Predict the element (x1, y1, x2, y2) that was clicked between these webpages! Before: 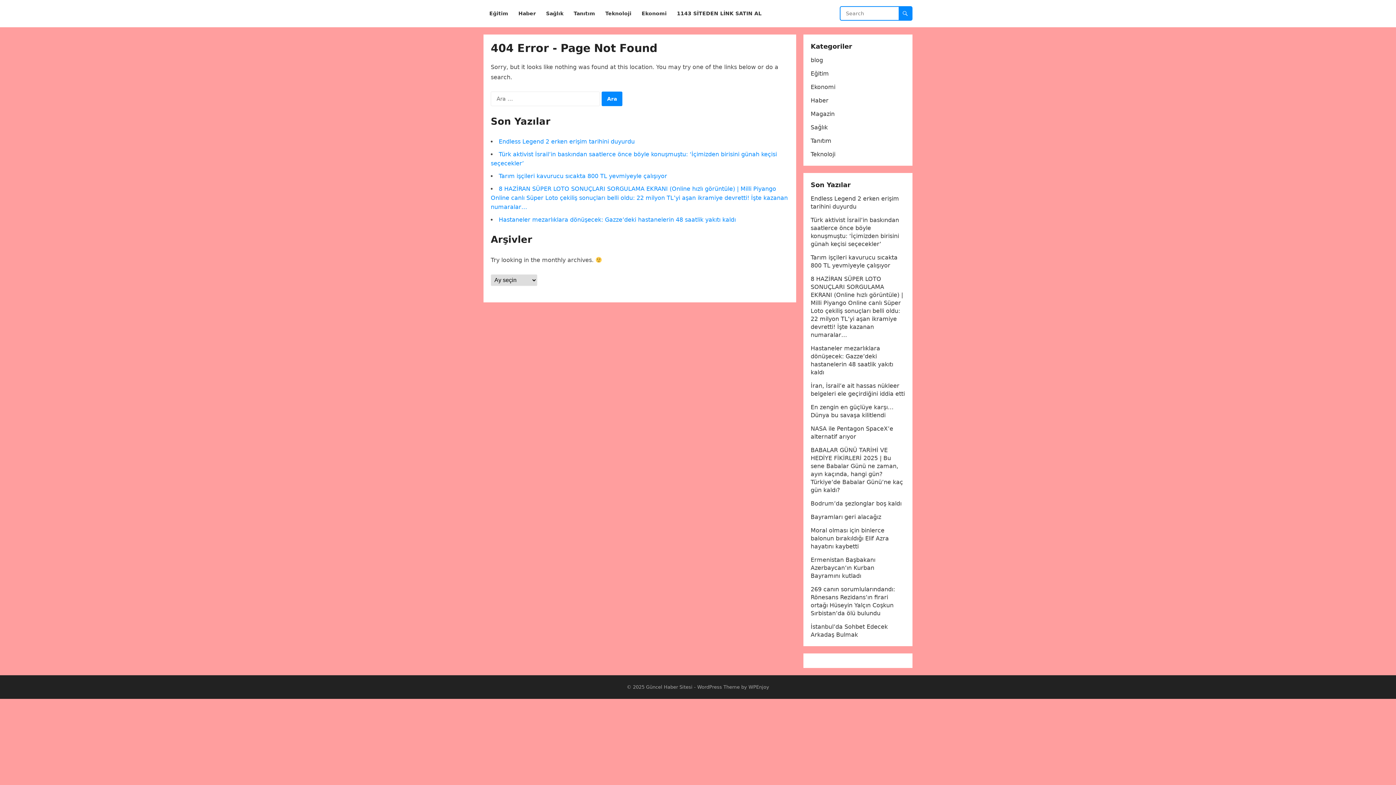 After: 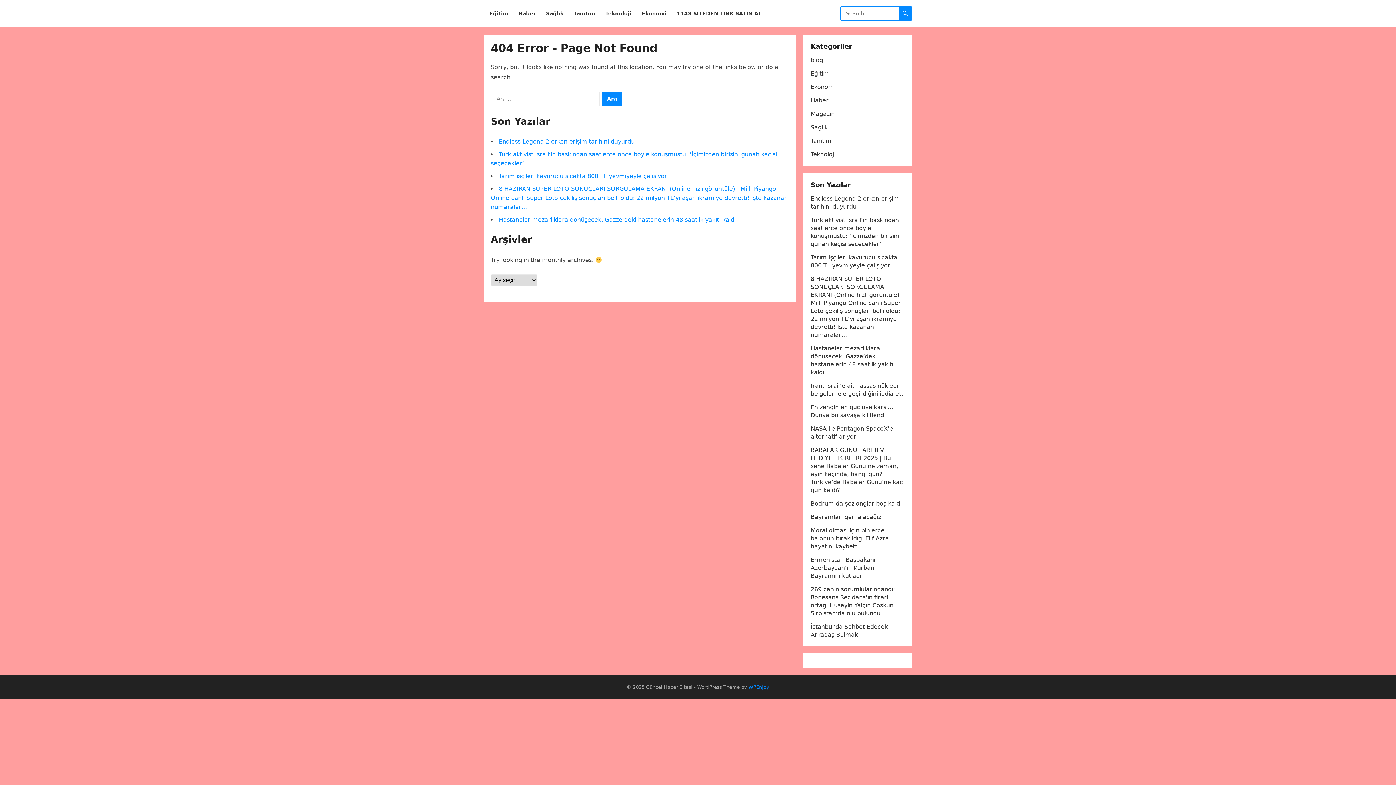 Action: bbox: (748, 684, 769, 690) label: WPEnjoy